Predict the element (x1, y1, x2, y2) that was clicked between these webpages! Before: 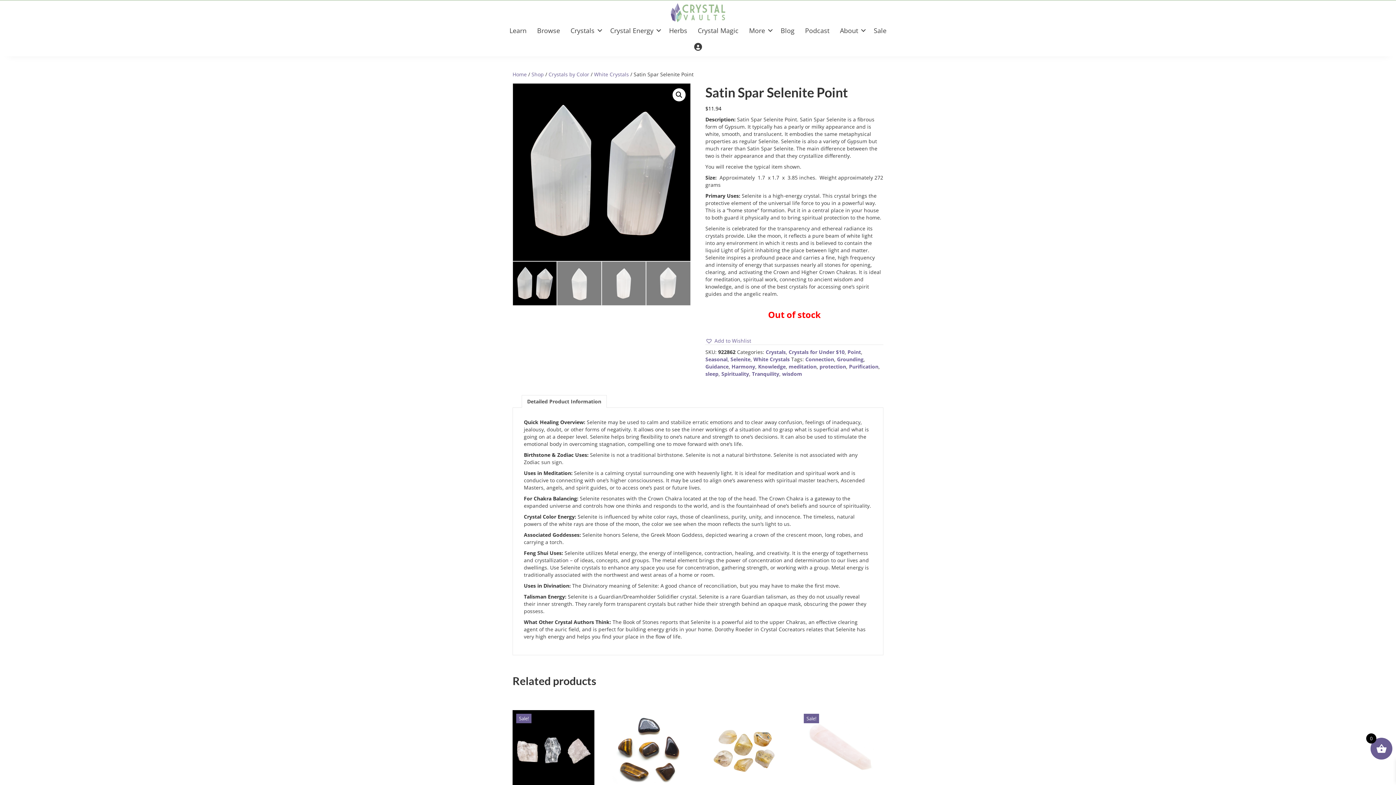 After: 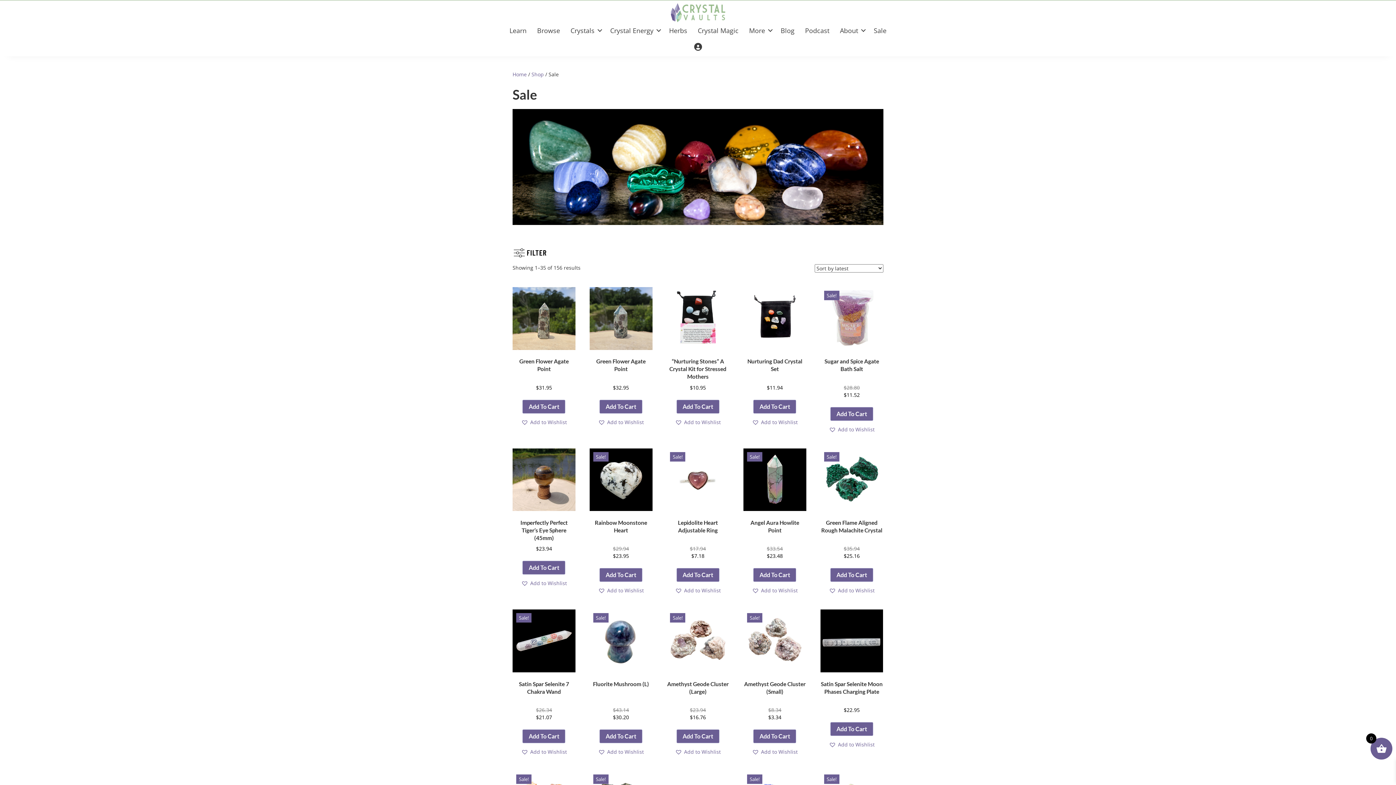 Action: label: Sale bbox: (868, 22, 891, 39)